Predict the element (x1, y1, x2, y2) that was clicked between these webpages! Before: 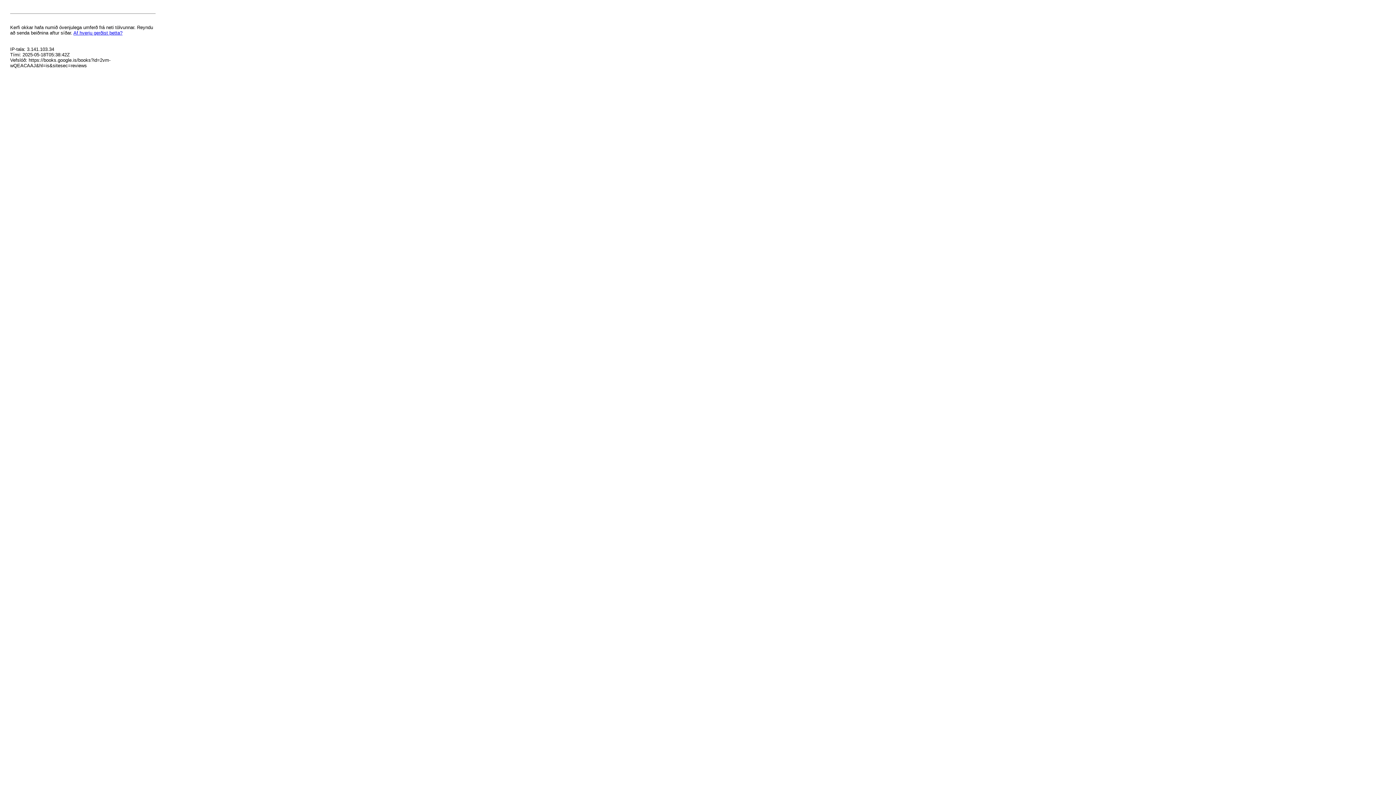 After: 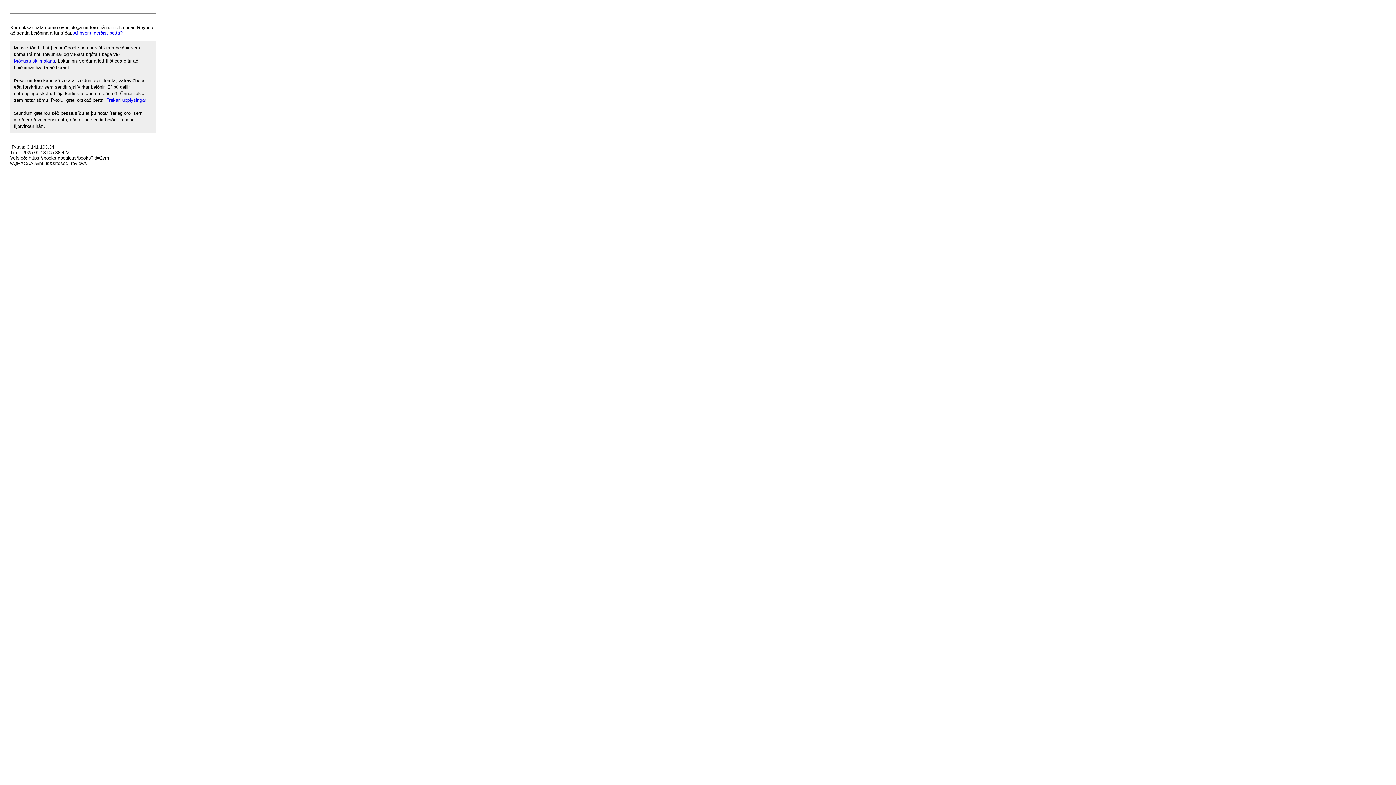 Action: bbox: (73, 30, 122, 35) label: Af hverju gerðist þetta?